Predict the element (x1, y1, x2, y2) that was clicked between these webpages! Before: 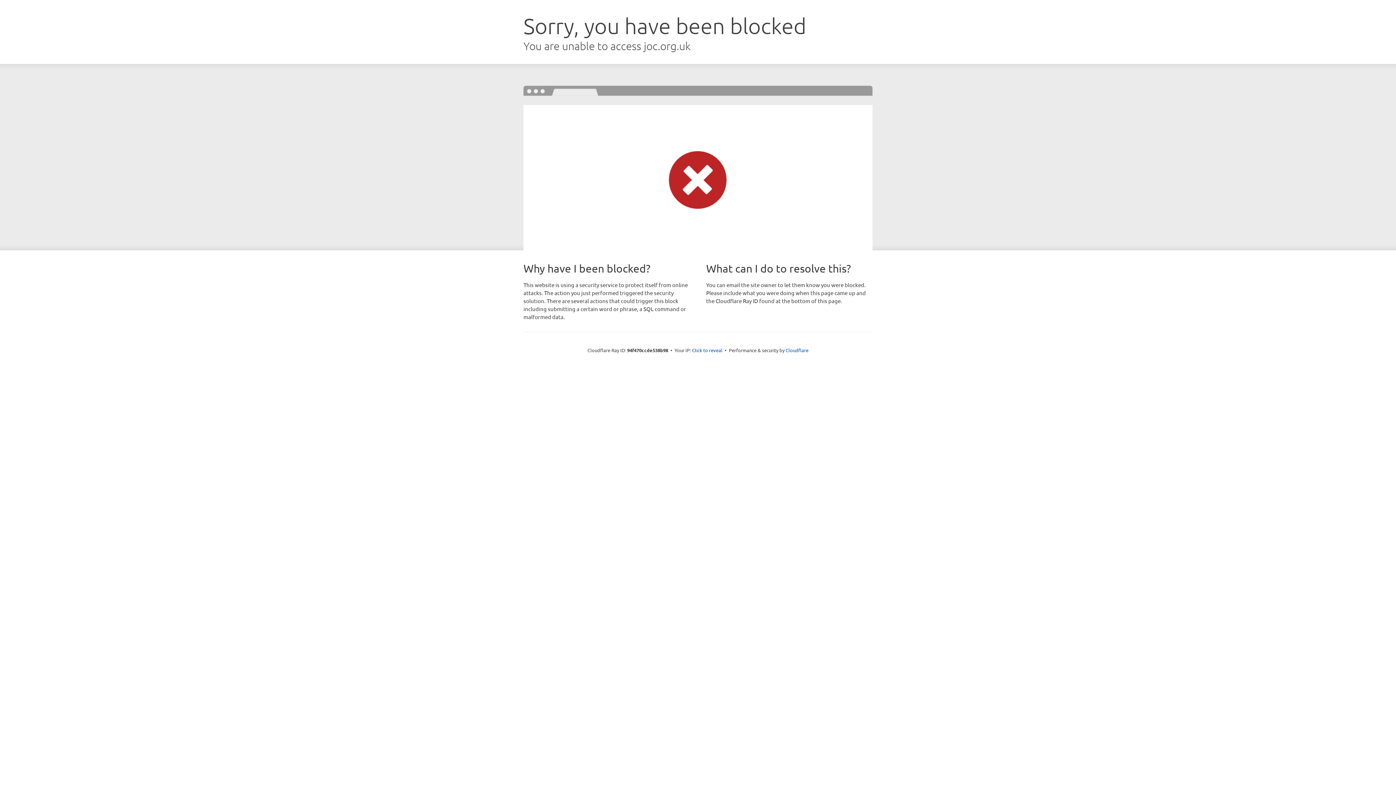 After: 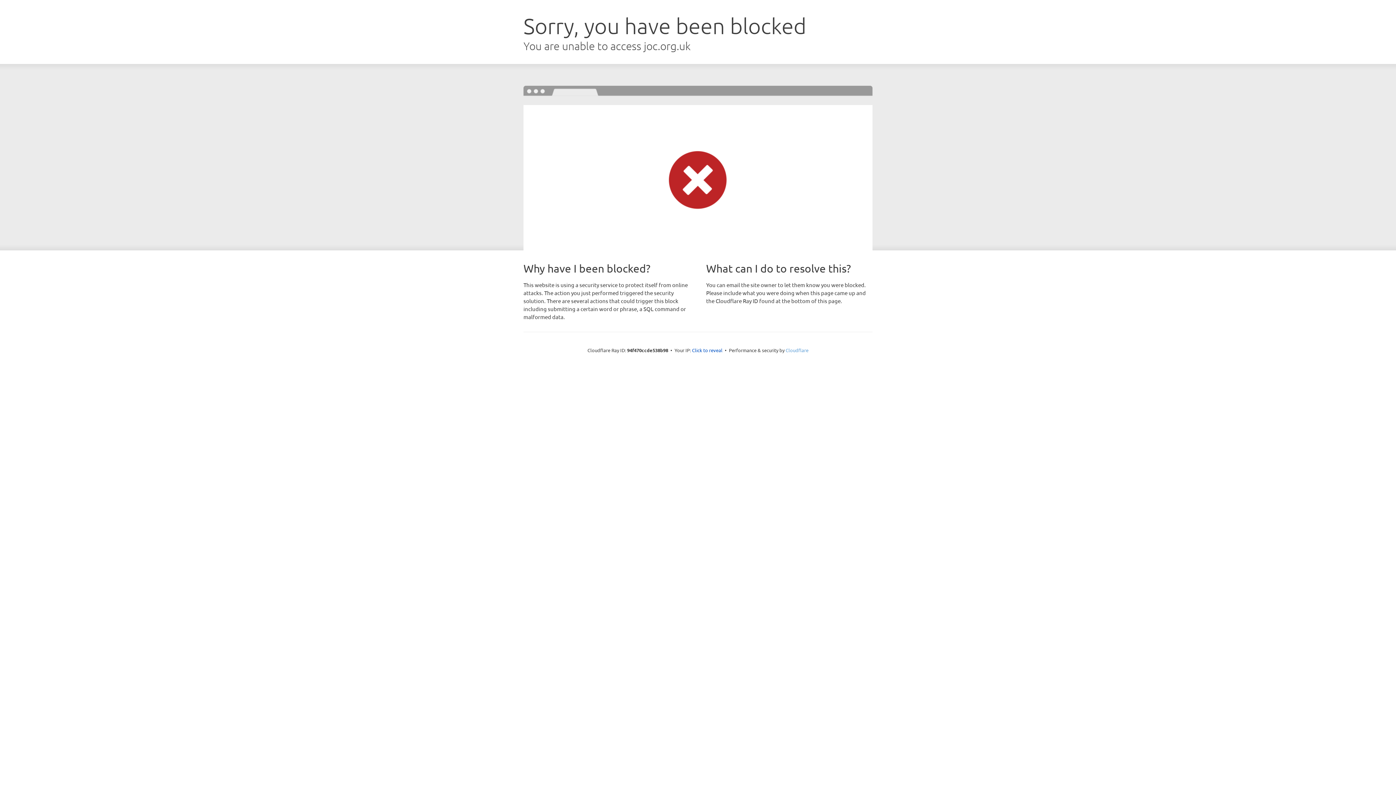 Action: label: Cloudflare bbox: (785, 347, 808, 353)